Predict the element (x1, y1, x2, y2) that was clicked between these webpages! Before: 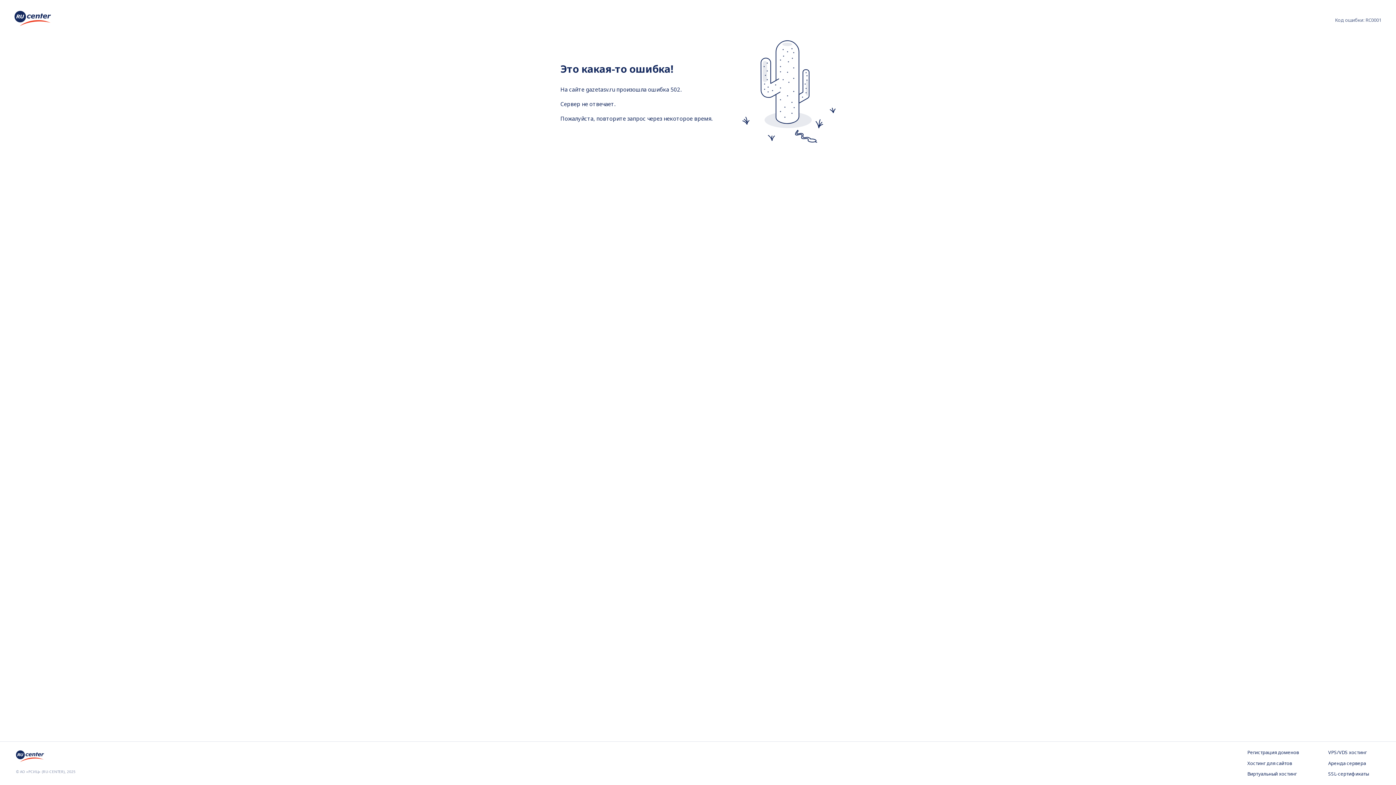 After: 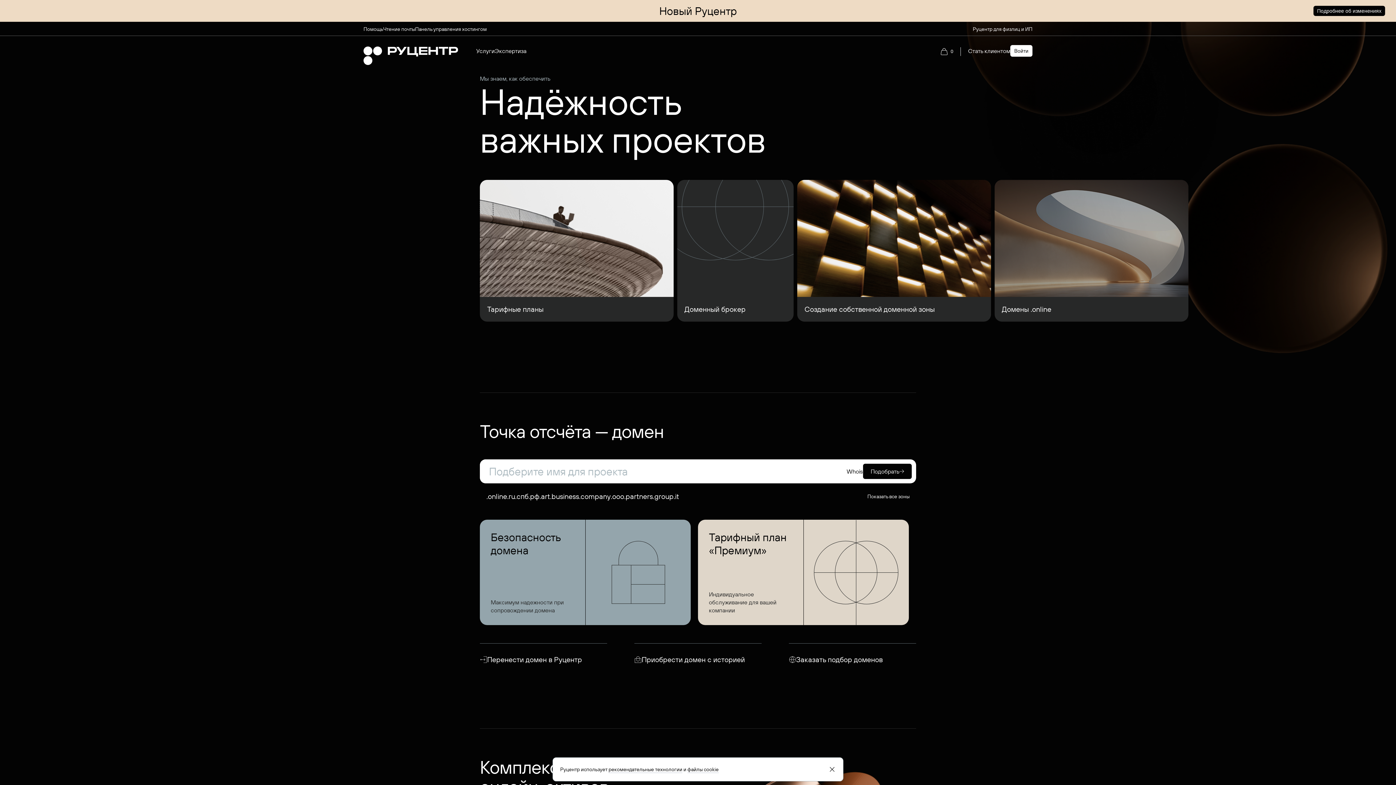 Action: bbox: (14, 10, 50, 28)